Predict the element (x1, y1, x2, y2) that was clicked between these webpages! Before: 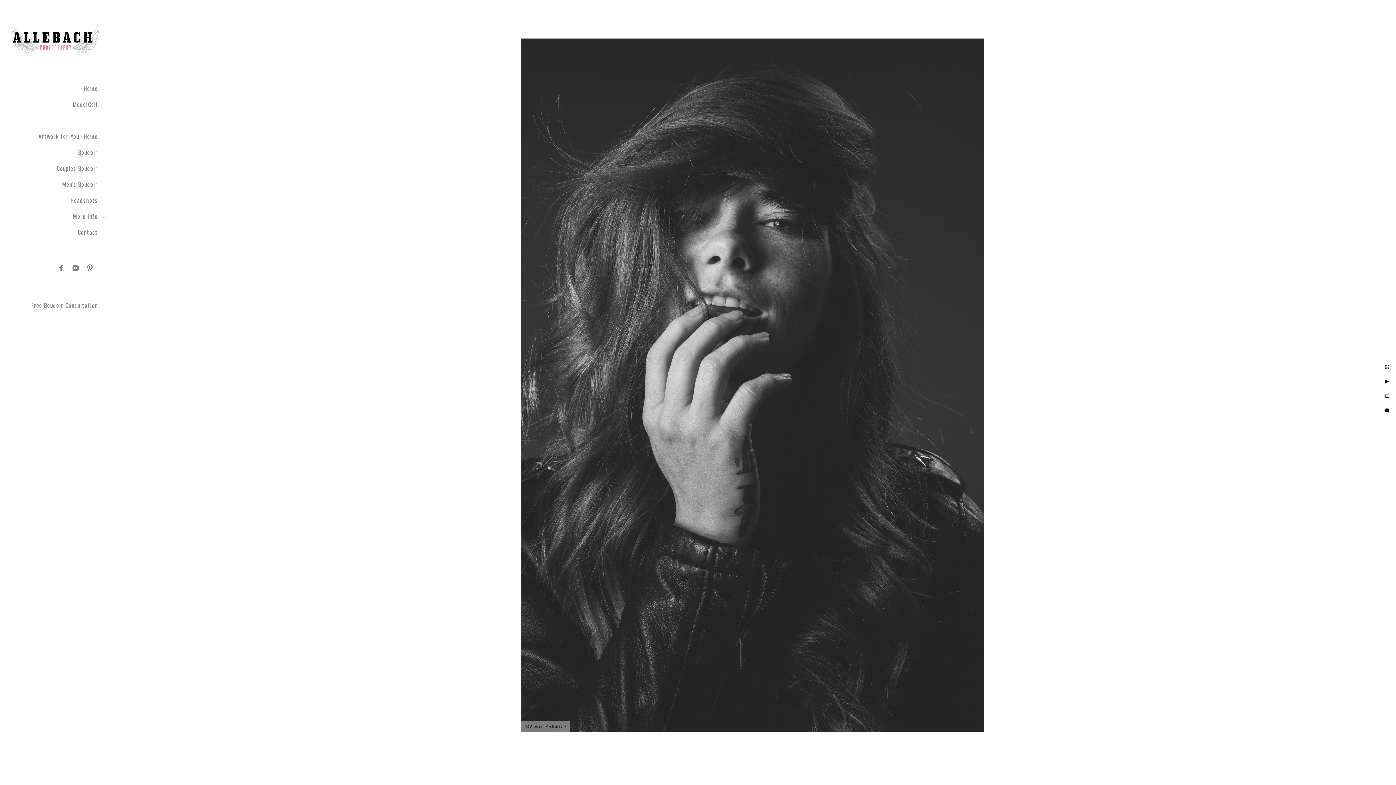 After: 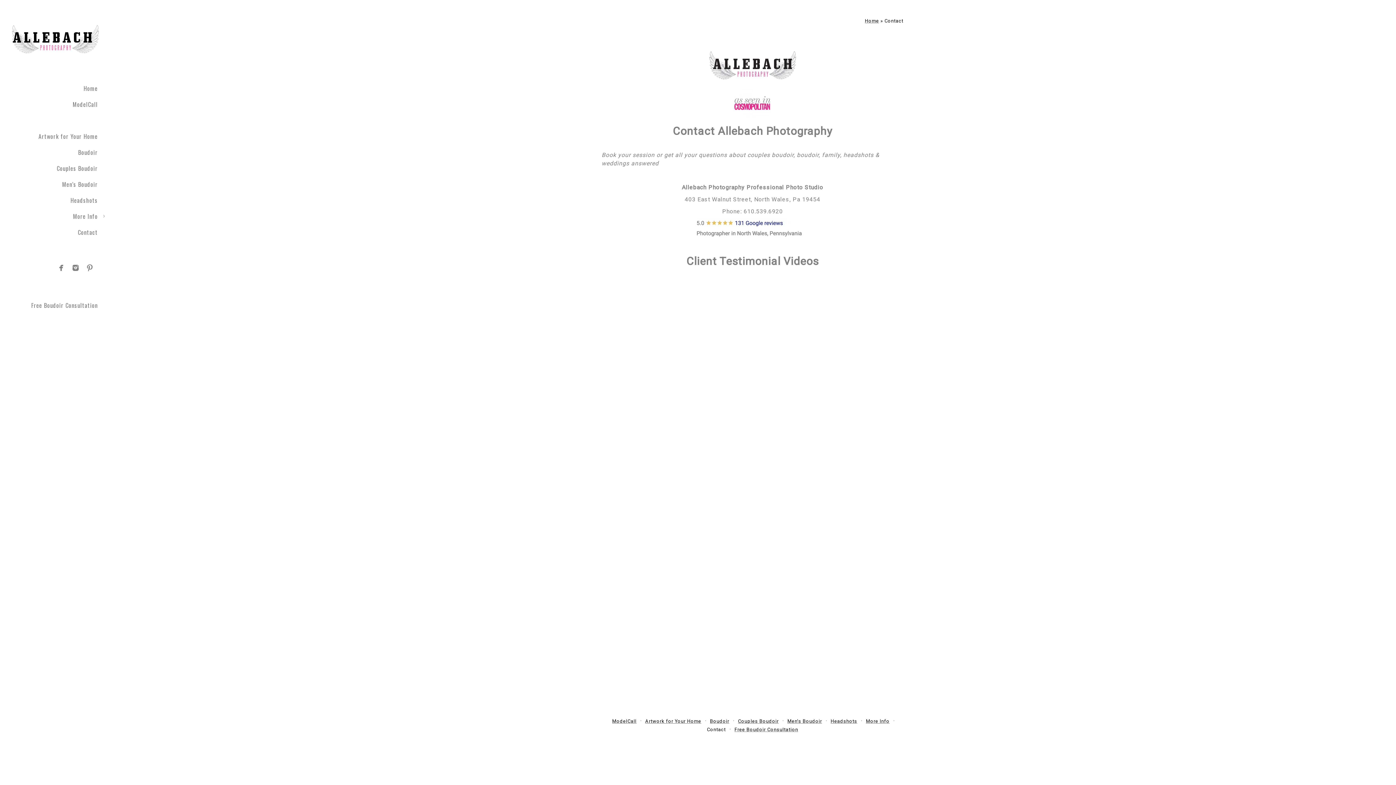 Action: bbox: (77, 228, 97, 236) label: Contact